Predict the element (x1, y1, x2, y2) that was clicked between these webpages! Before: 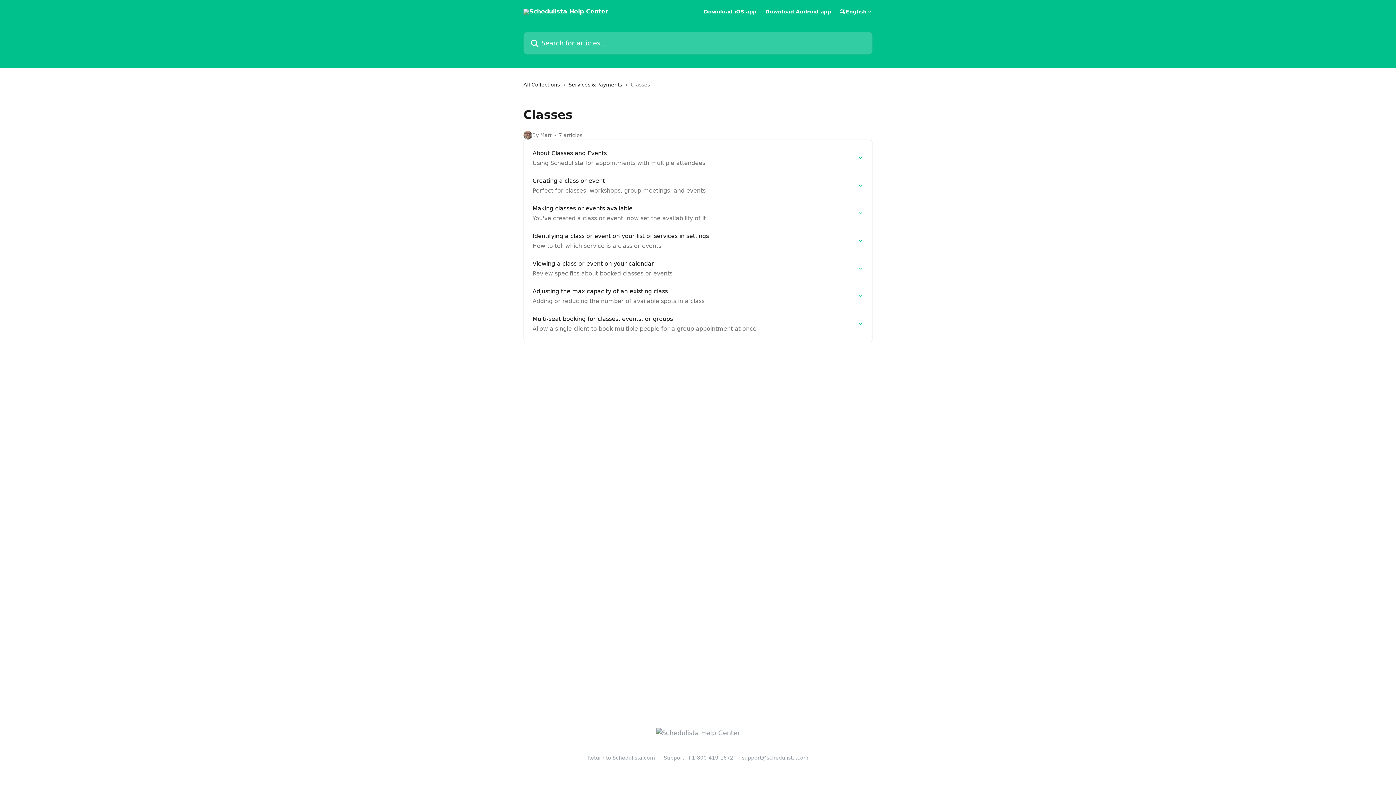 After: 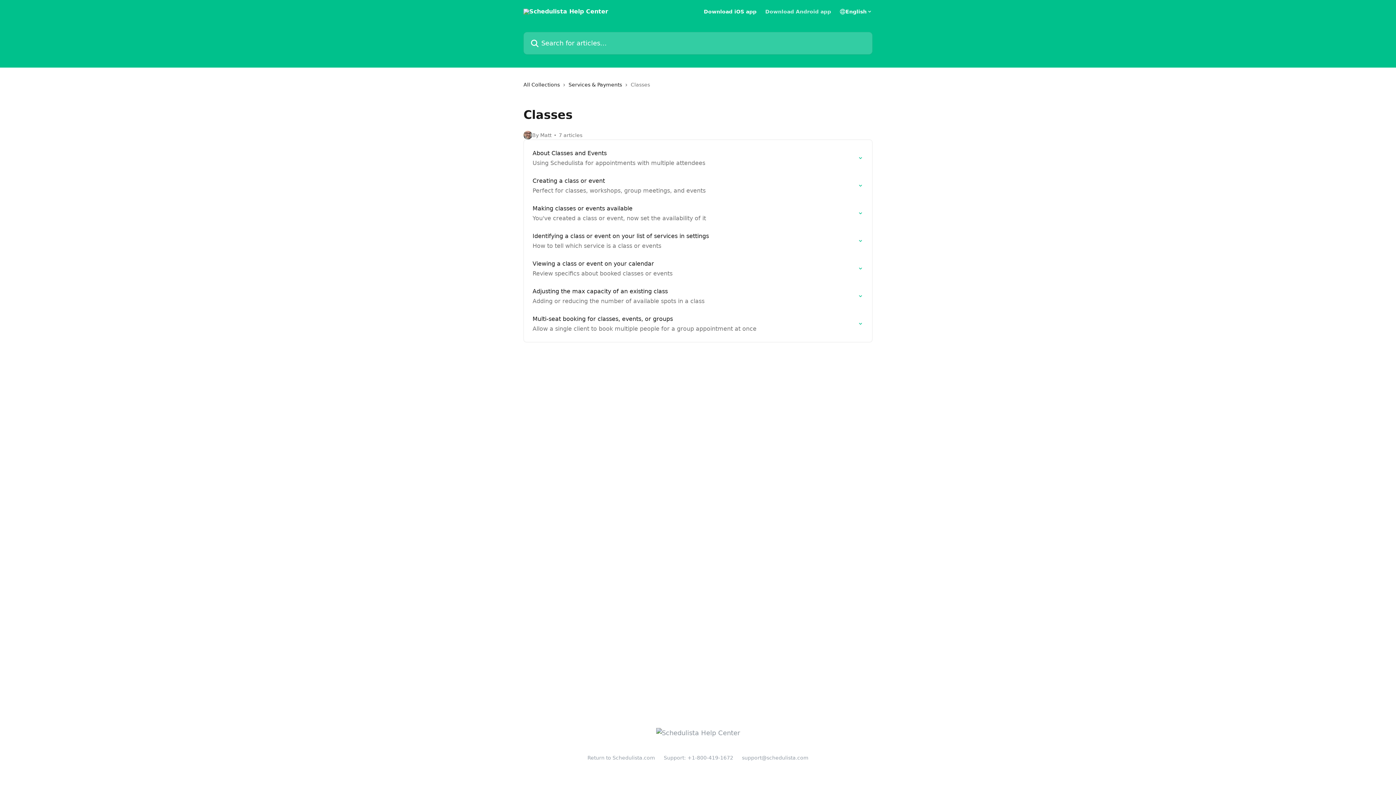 Action: label: Download Android app bbox: (765, 9, 831, 14)